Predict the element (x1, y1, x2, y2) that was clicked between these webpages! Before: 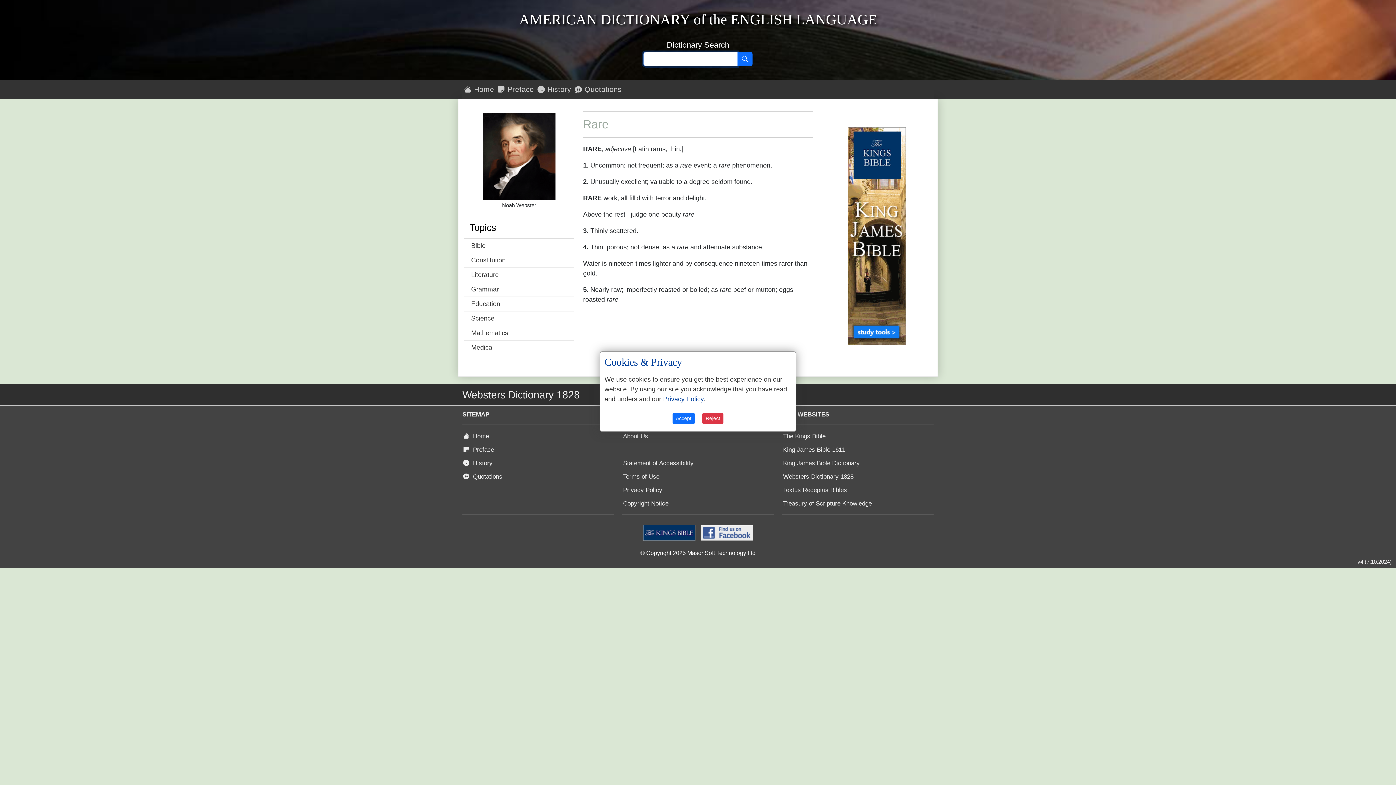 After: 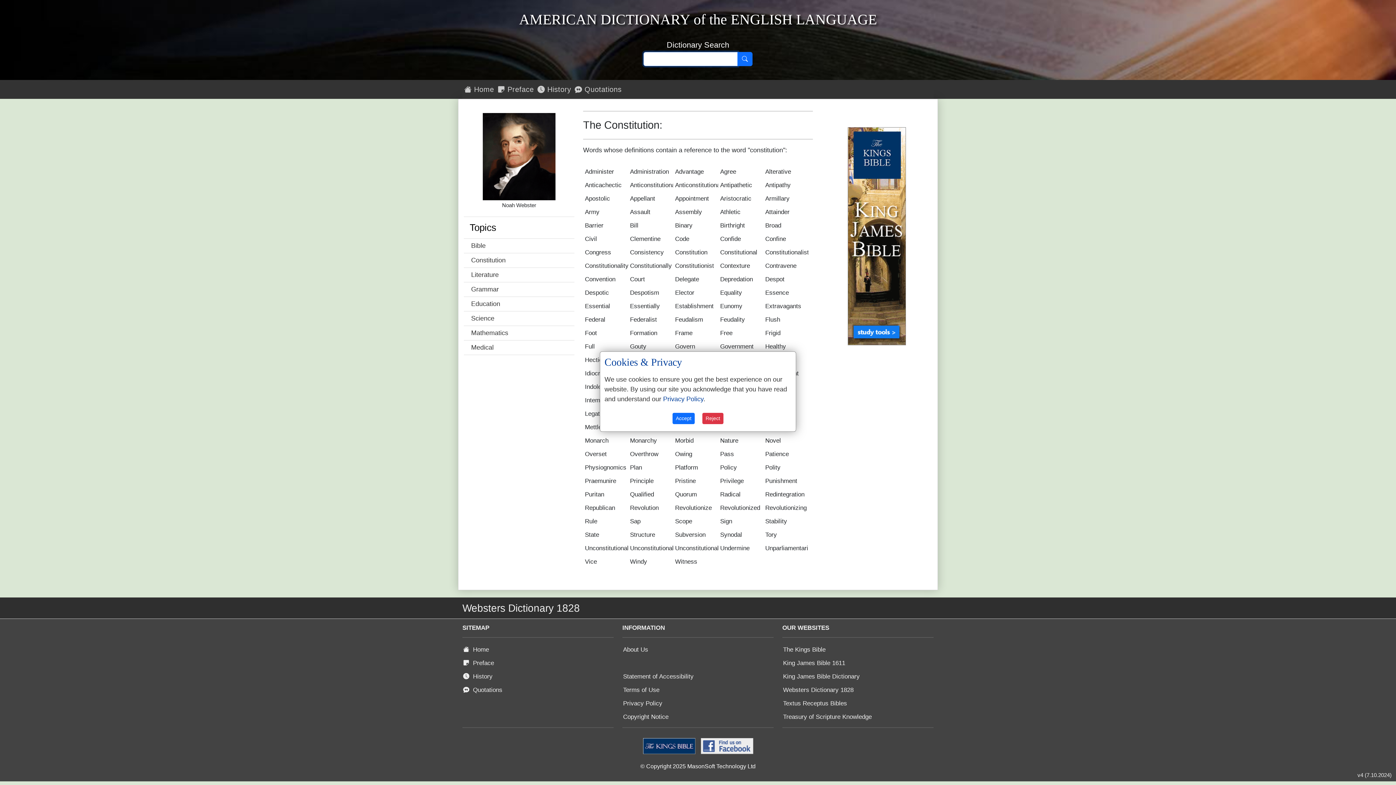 Action: bbox: (464, 255, 574, 265) label: Constitution